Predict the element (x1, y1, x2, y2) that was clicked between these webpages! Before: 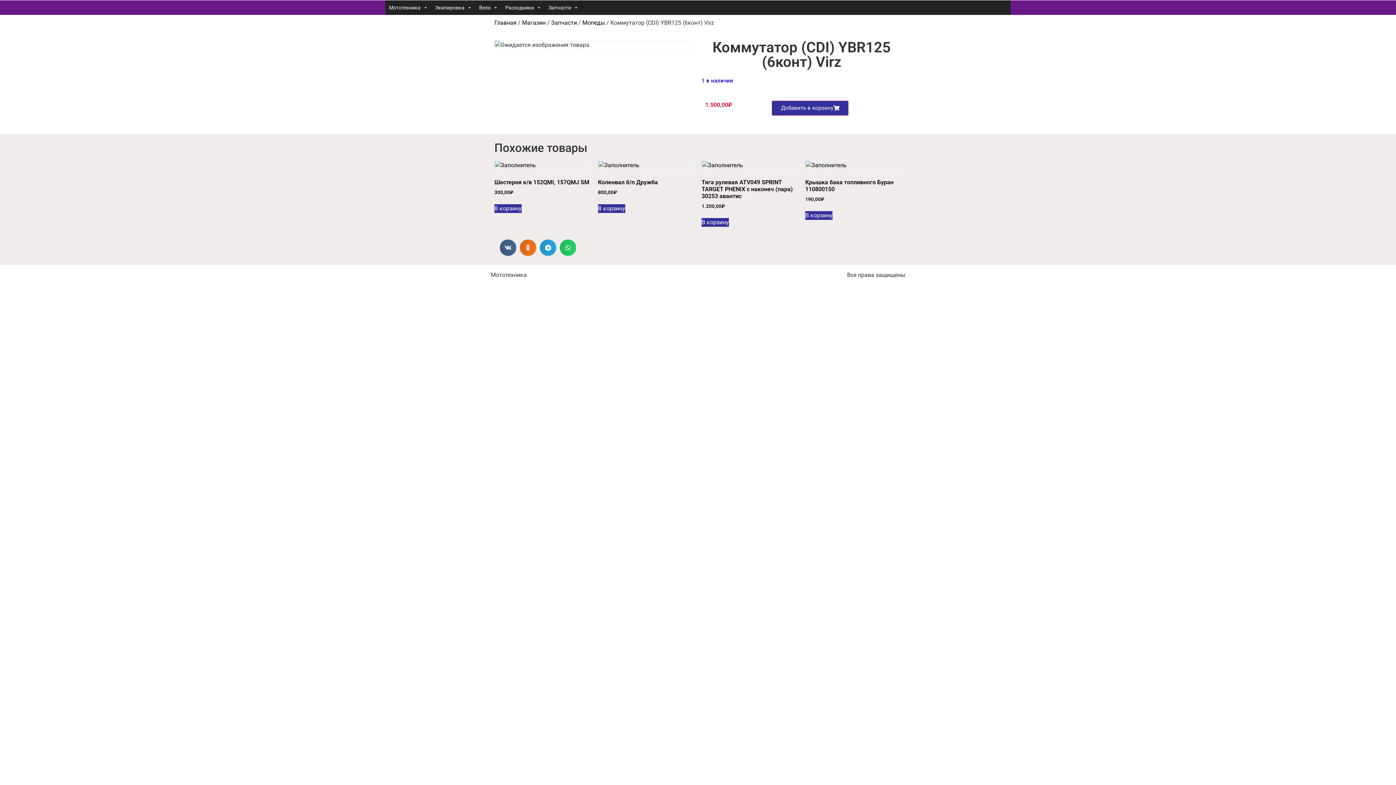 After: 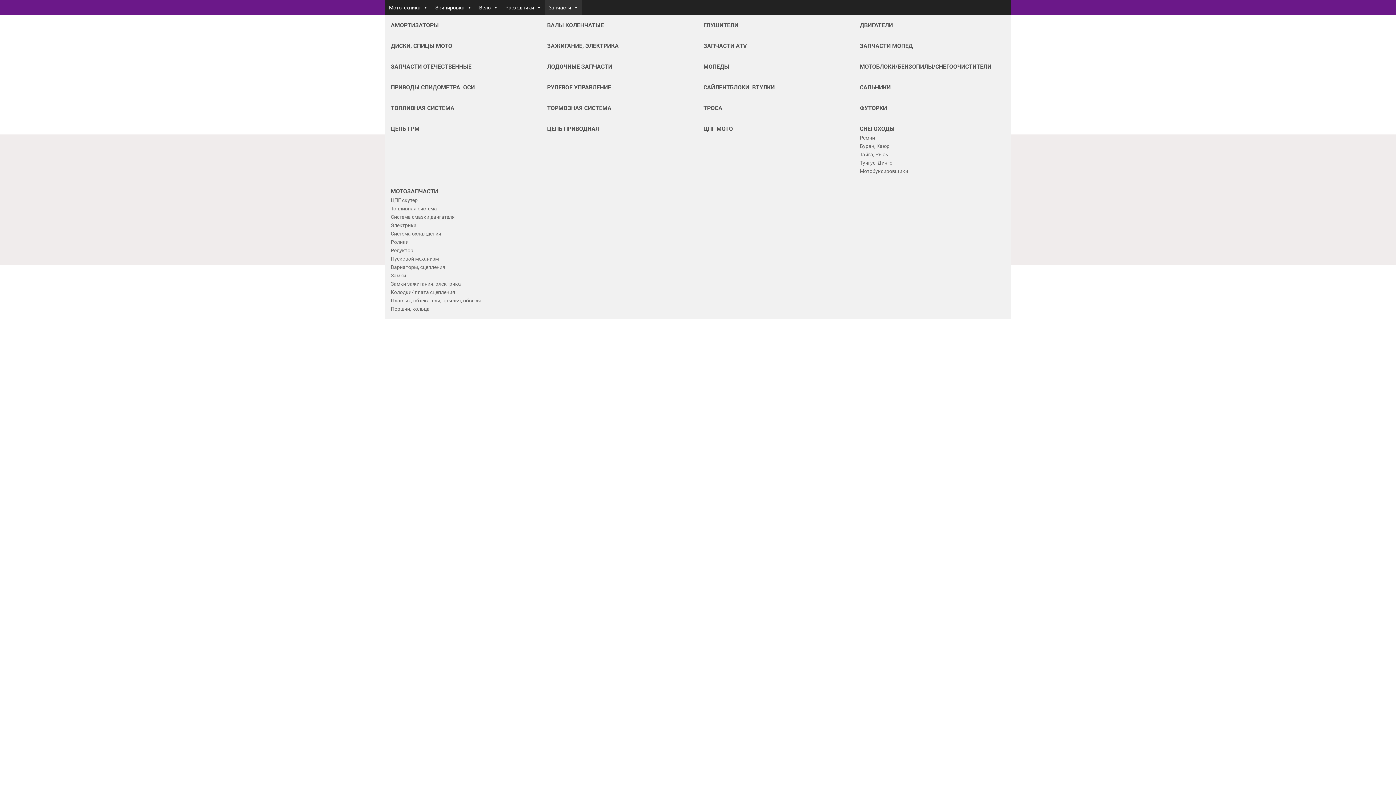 Action: bbox: (545, 0, 582, 14) label: Запчасти